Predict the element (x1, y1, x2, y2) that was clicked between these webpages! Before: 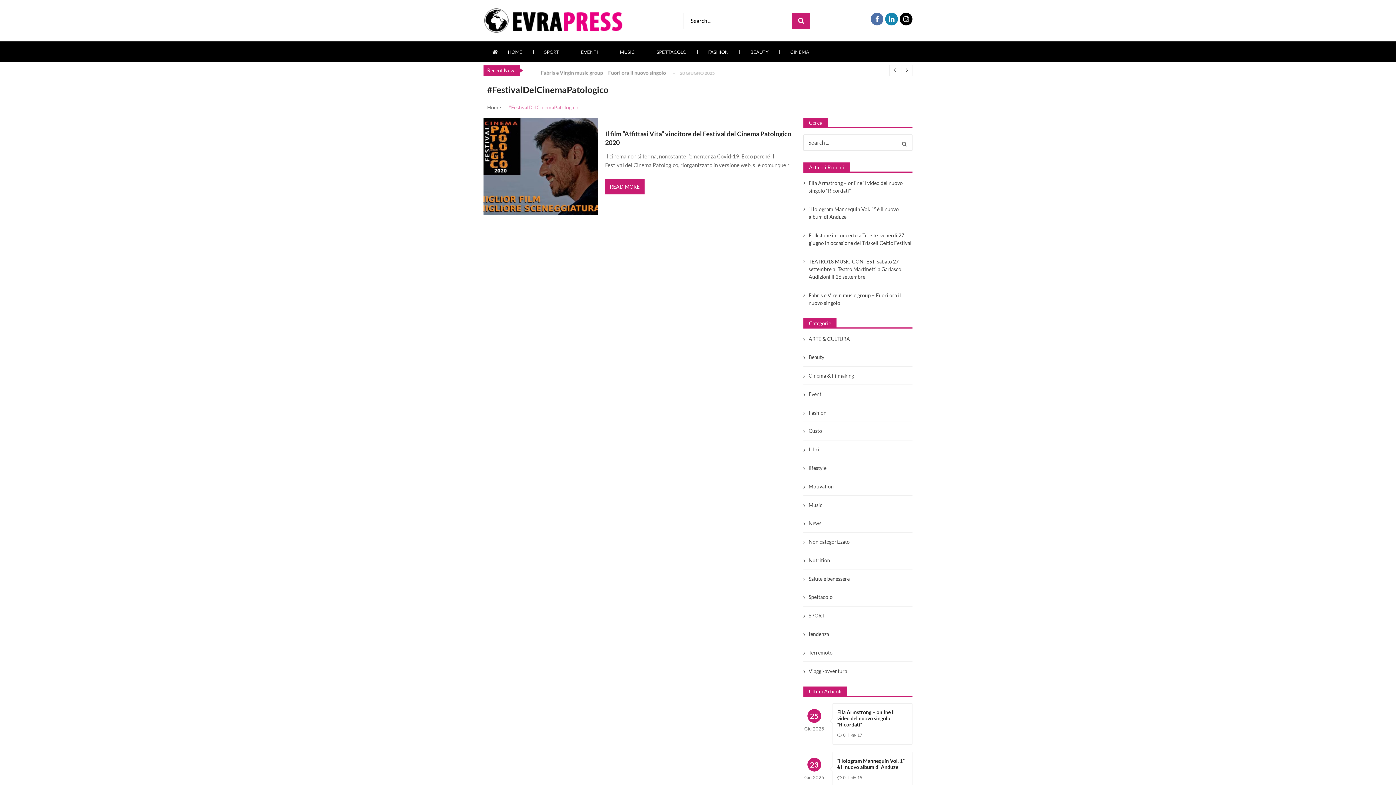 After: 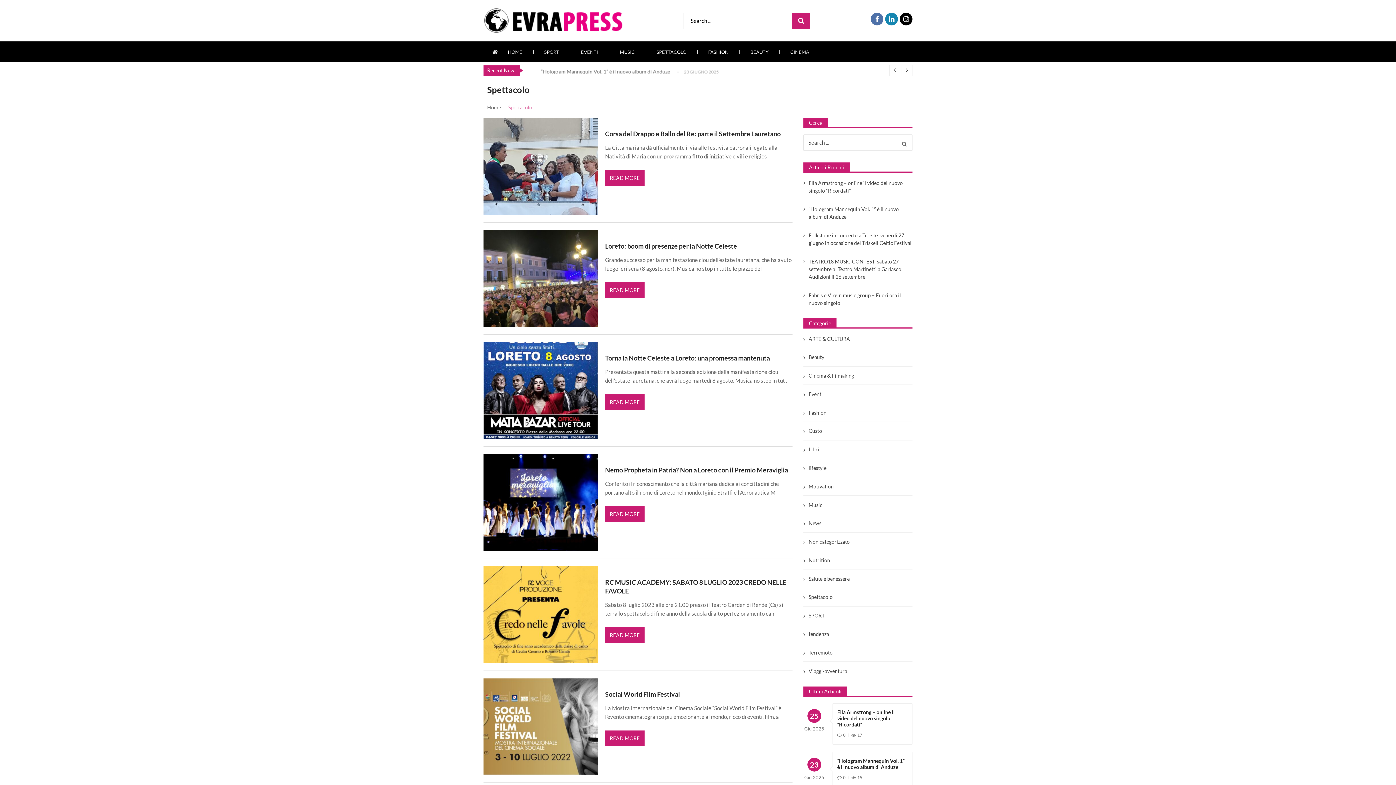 Action: bbox: (808, 593, 832, 601) label: Spettacolo